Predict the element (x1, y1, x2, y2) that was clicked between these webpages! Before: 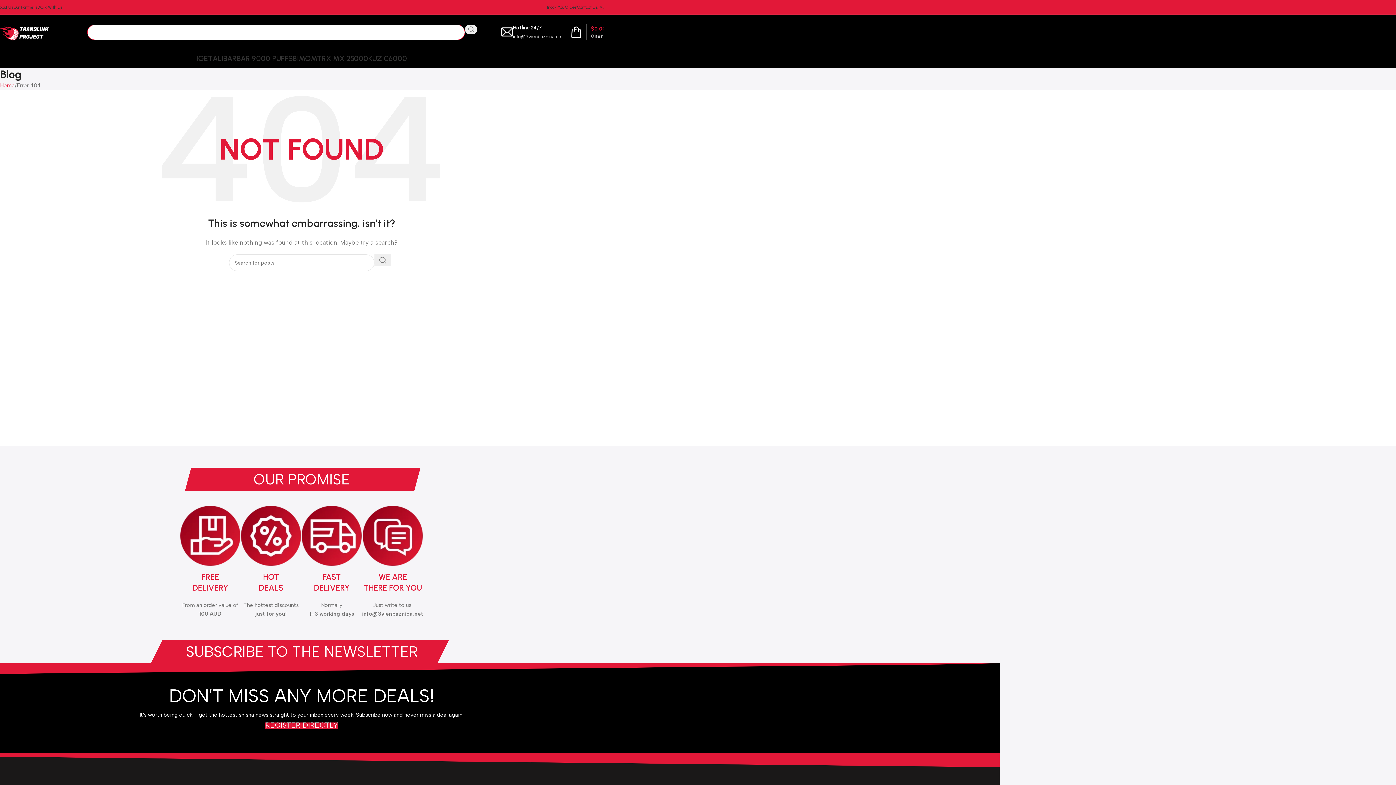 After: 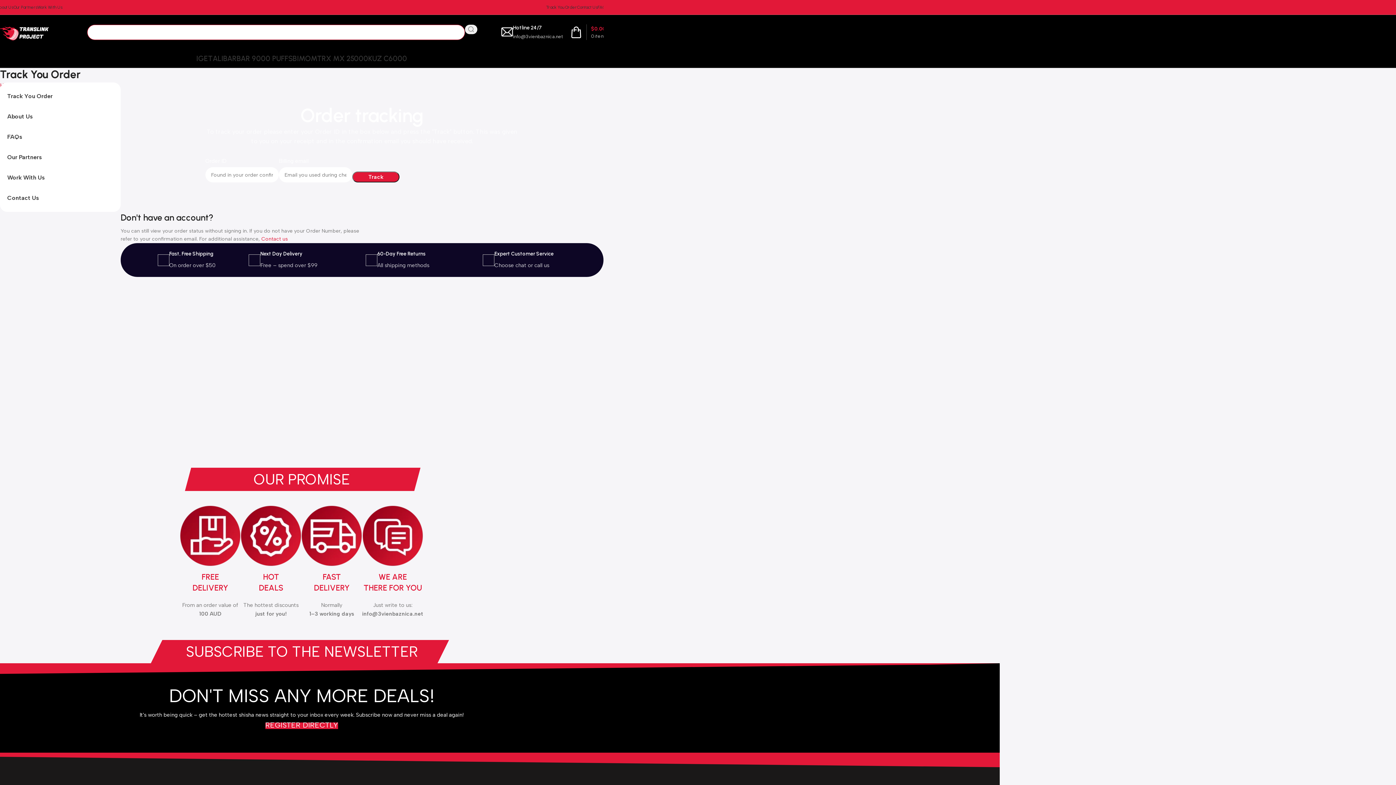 Action: bbox: (546, 0, 577, 14) label: Track You Order